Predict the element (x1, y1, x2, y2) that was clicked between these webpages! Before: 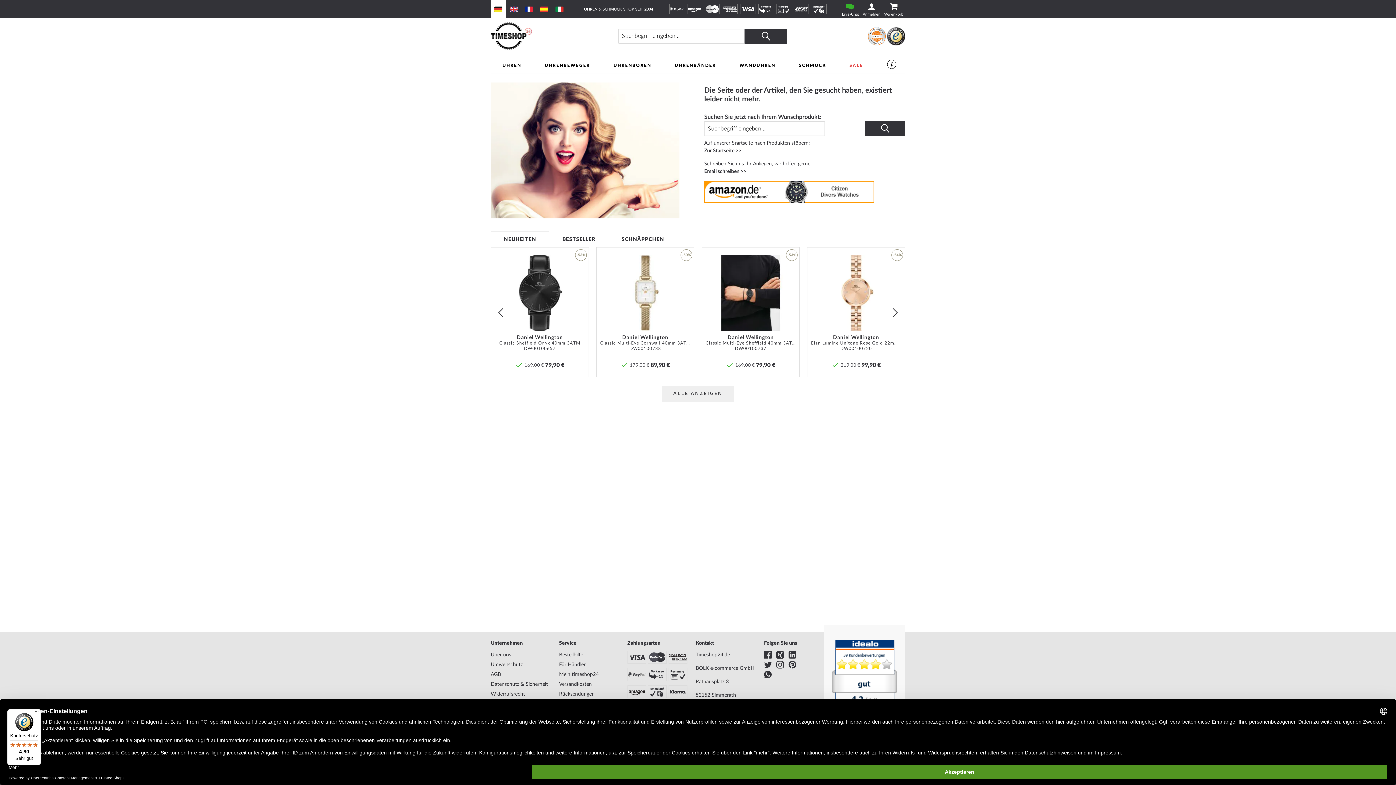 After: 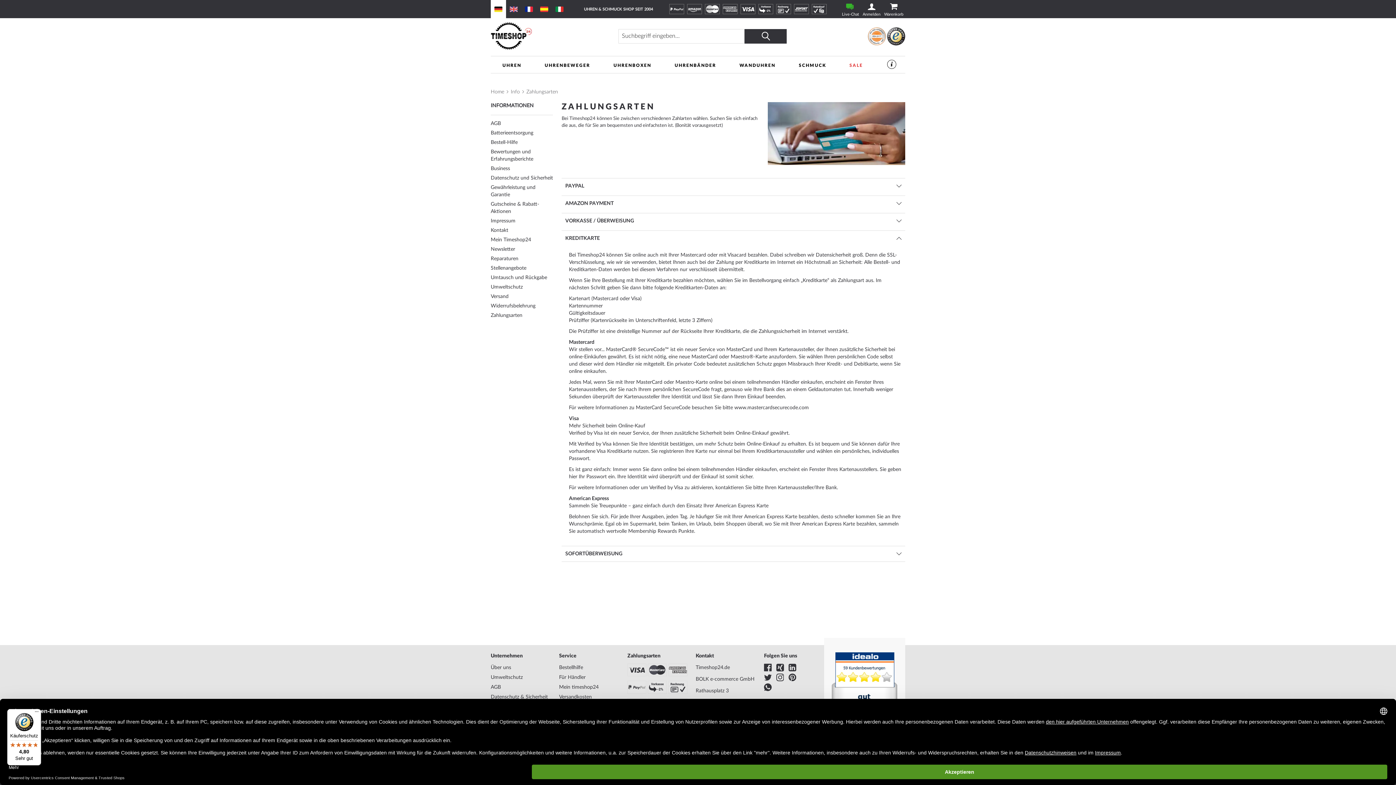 Action: bbox: (722, 4, 737, 14)